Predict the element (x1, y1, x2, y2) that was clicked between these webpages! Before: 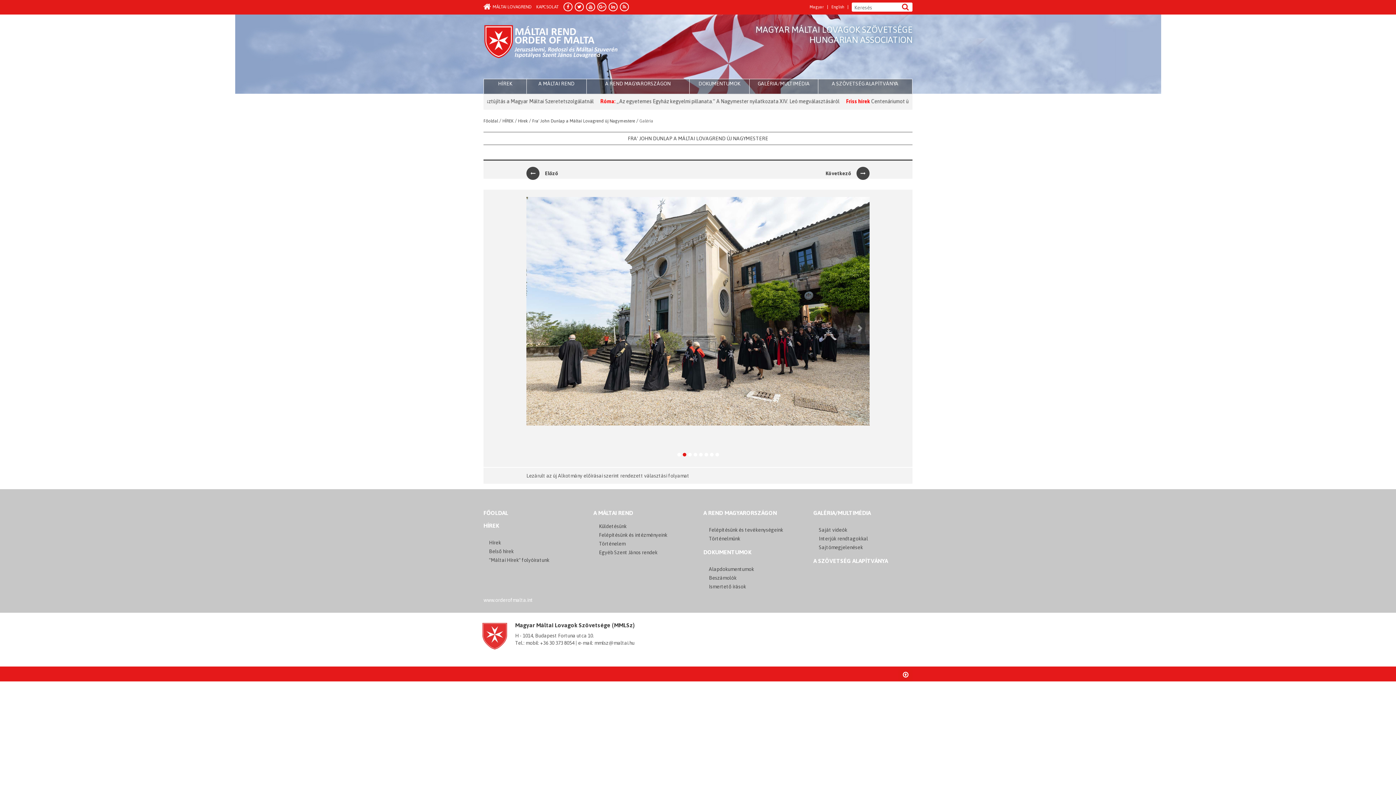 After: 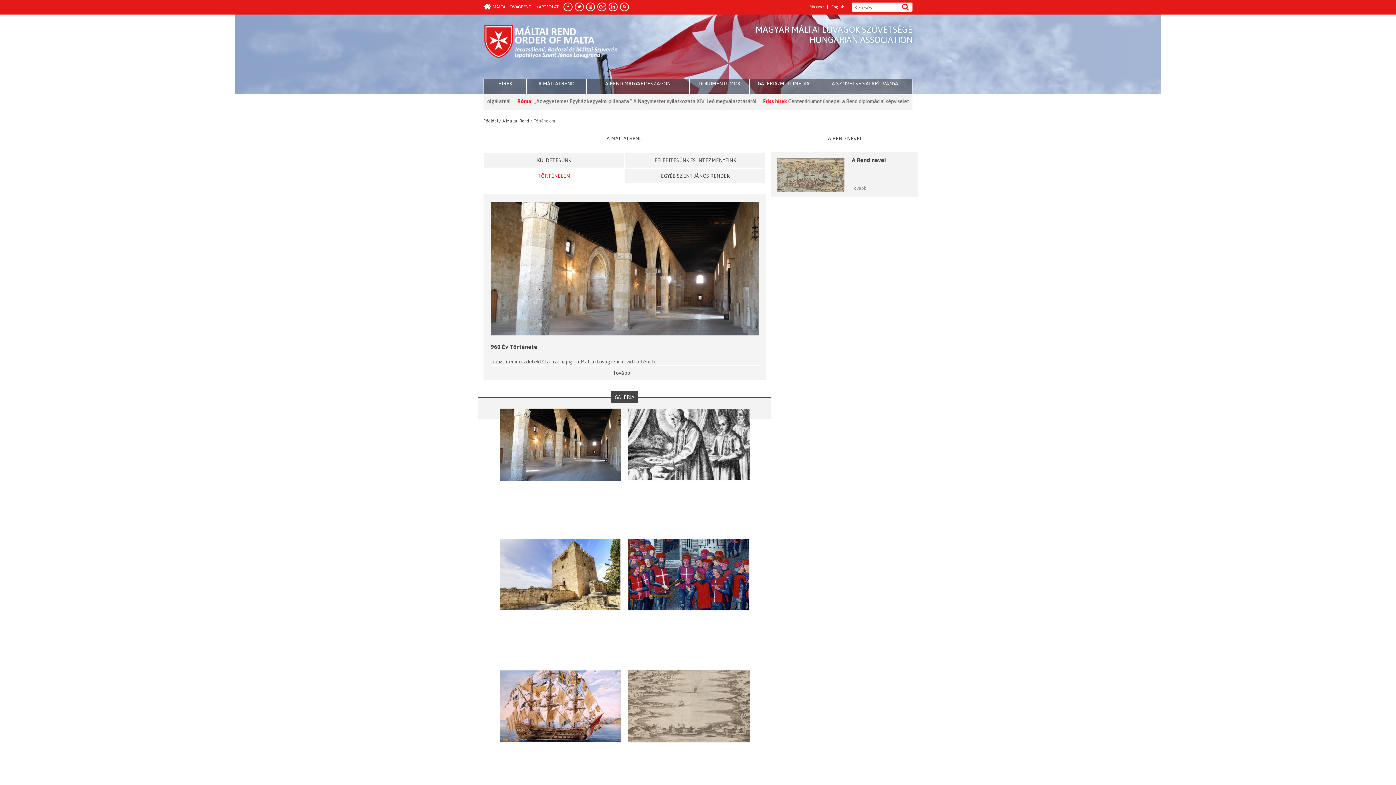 Action: bbox: (599, 541, 625, 546) label: Történelem